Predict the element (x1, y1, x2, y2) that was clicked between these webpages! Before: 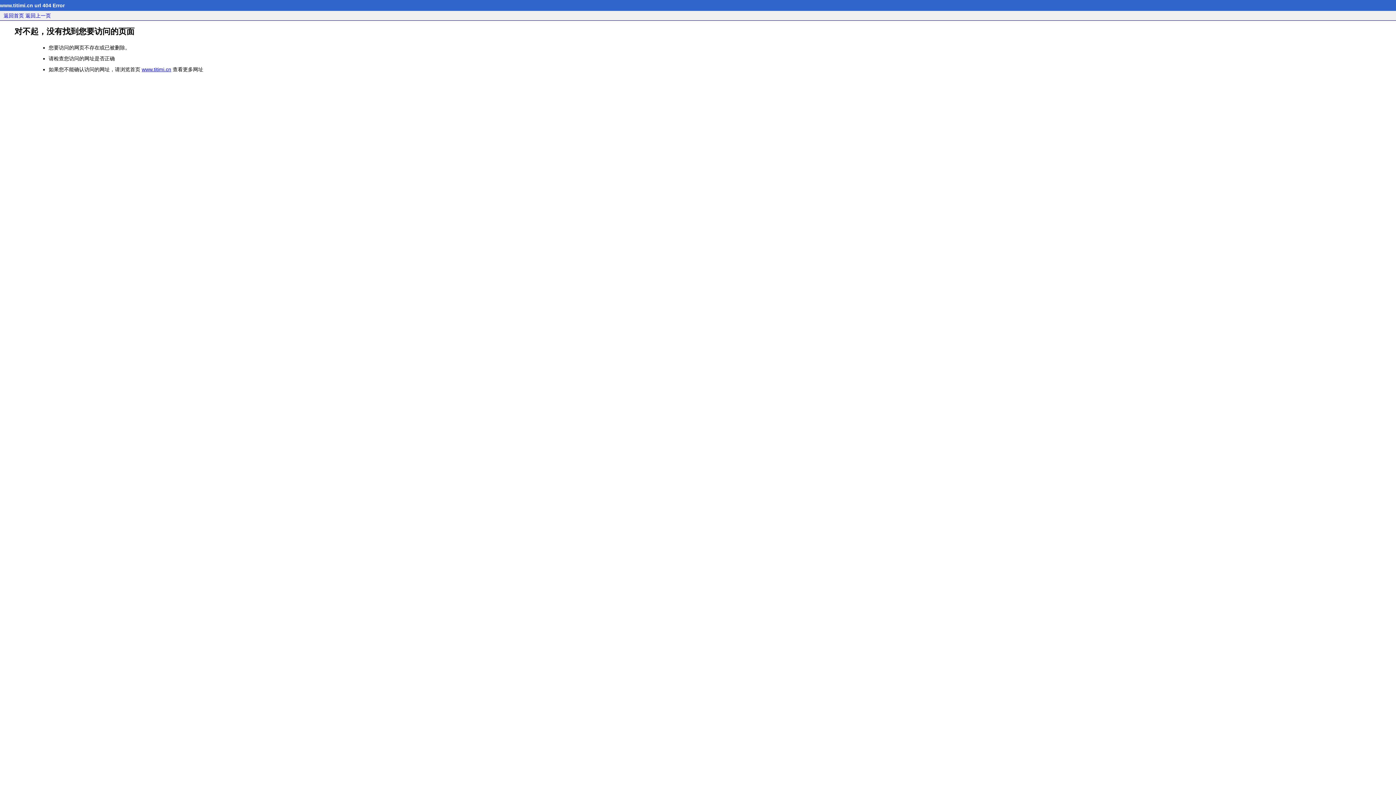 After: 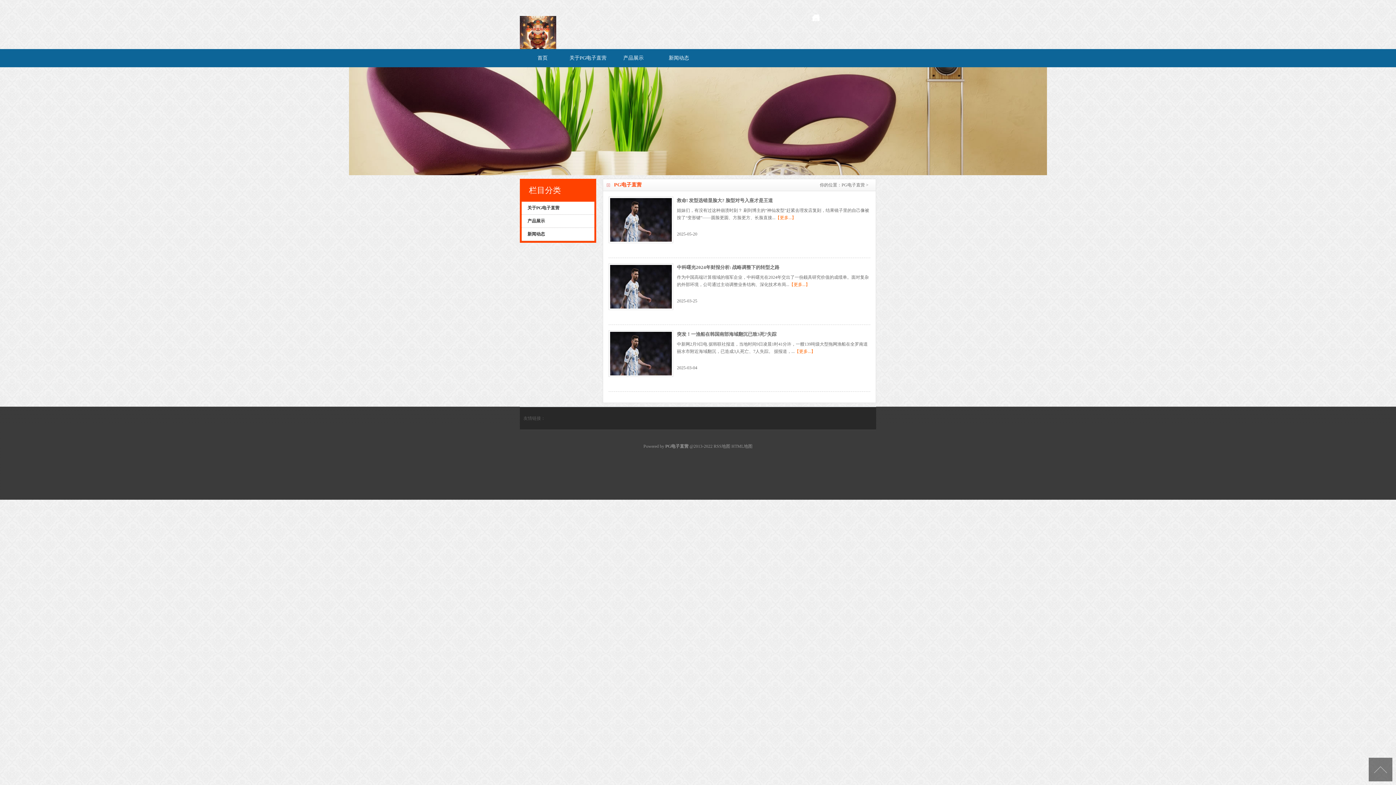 Action: bbox: (141, 66, 171, 72) label: www.titimi.cn